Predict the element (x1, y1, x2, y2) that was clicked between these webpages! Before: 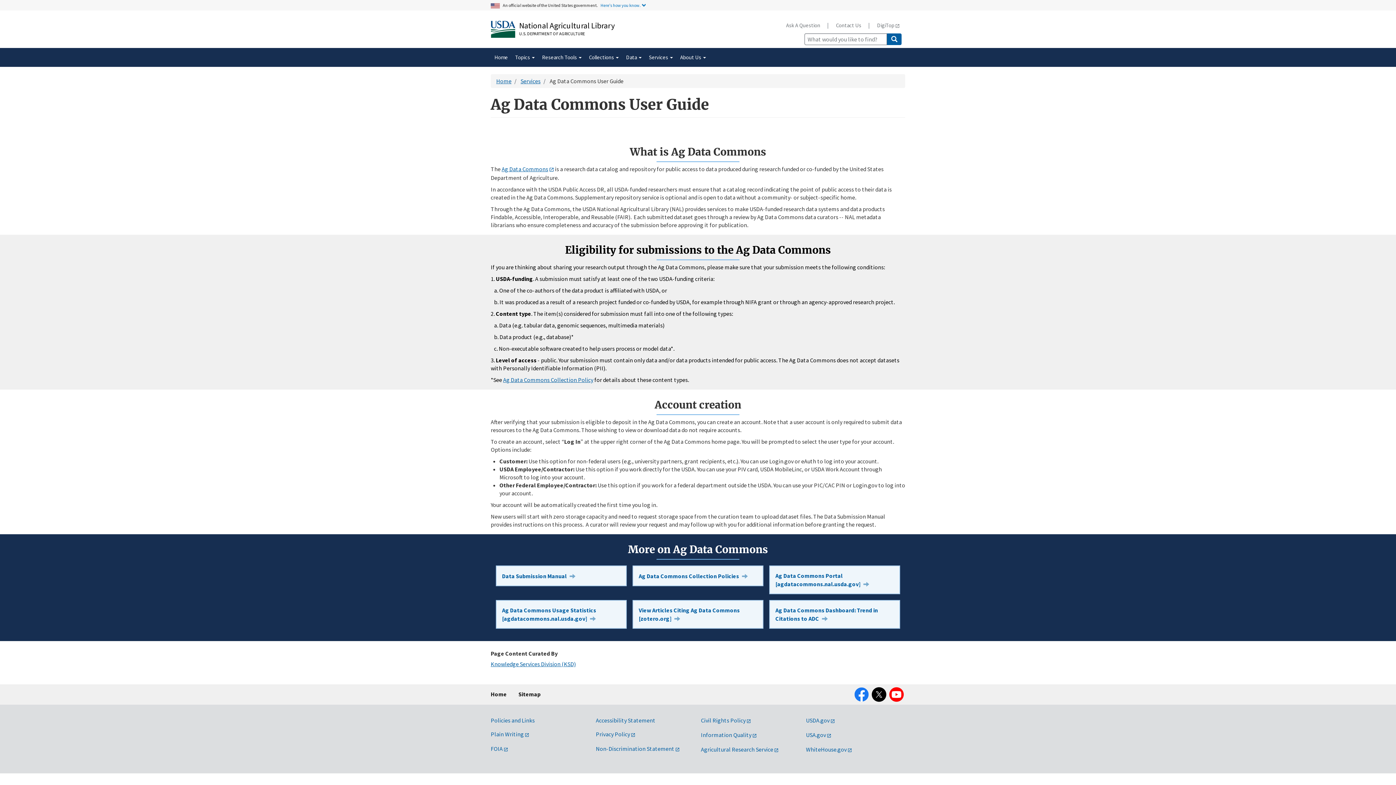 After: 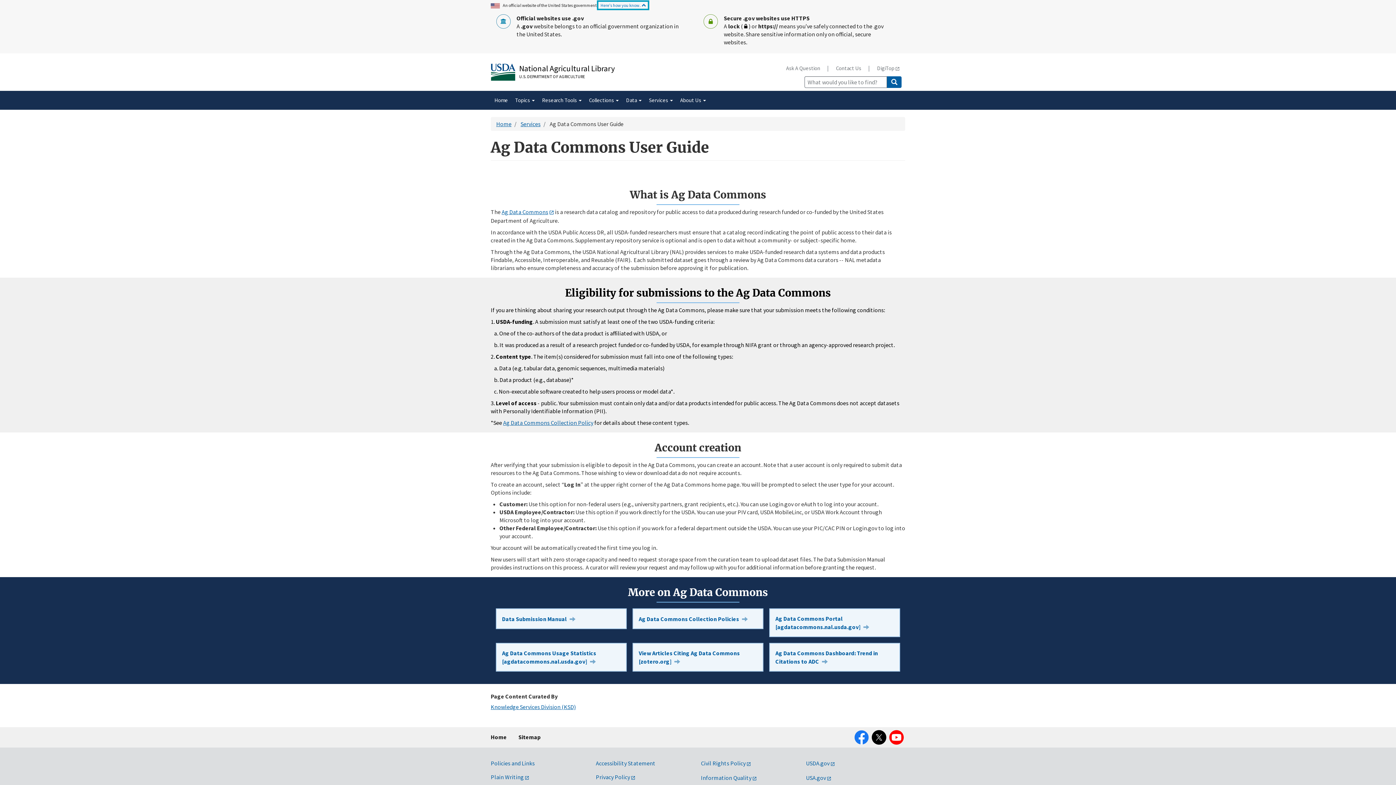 Action: bbox: (598, 1, 648, 8) label: Here's how you know.